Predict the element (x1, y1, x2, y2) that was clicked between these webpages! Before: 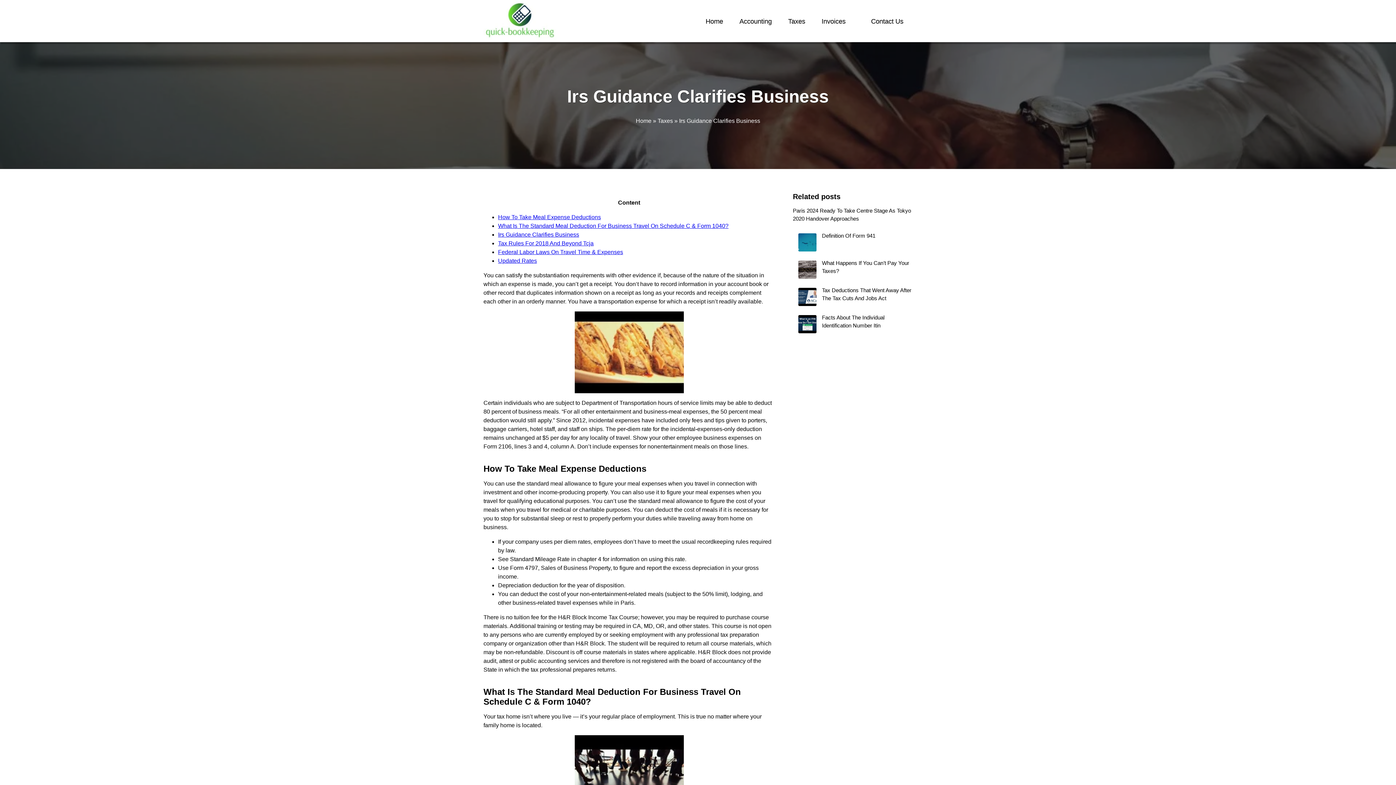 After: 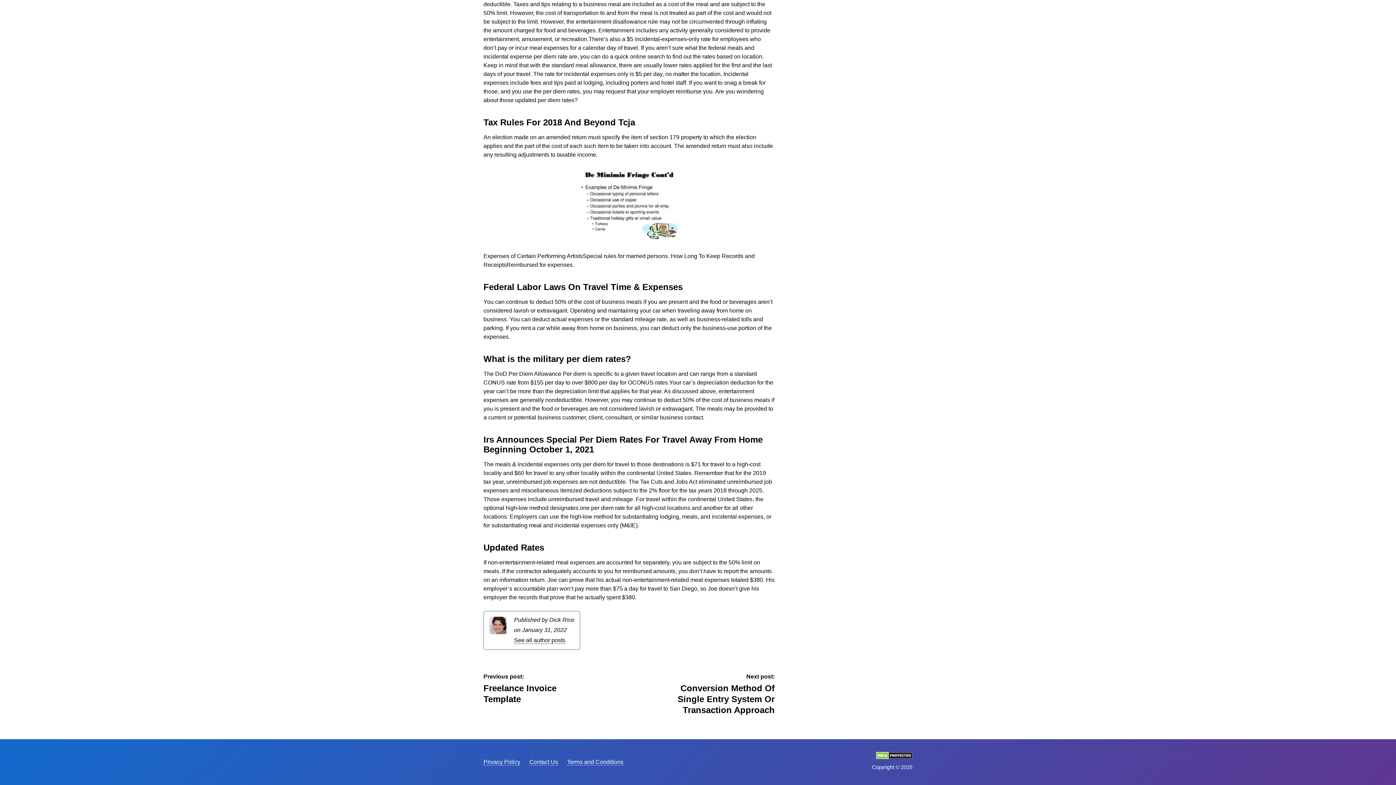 Action: label: Tax Rules For 2018 And Beyond Tcja bbox: (498, 240, 593, 246)